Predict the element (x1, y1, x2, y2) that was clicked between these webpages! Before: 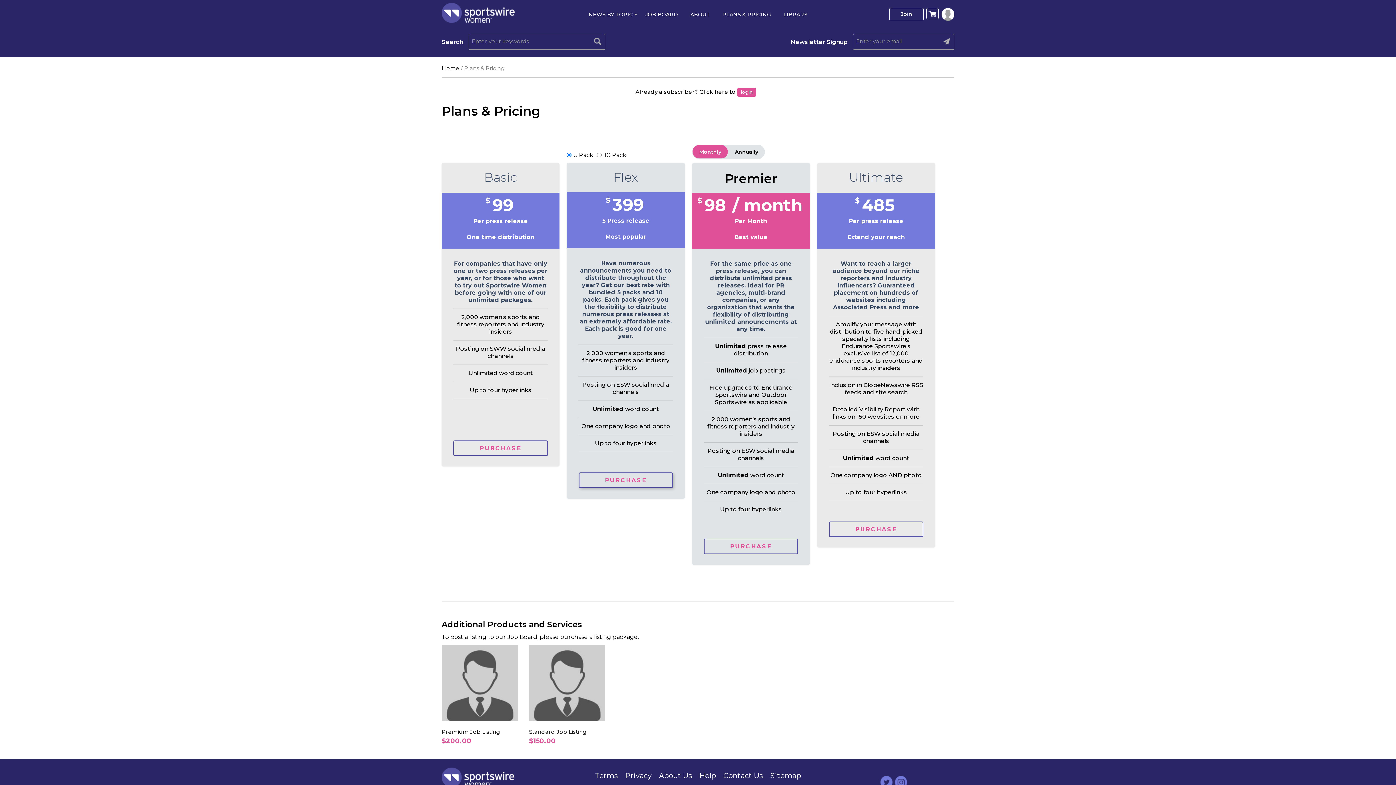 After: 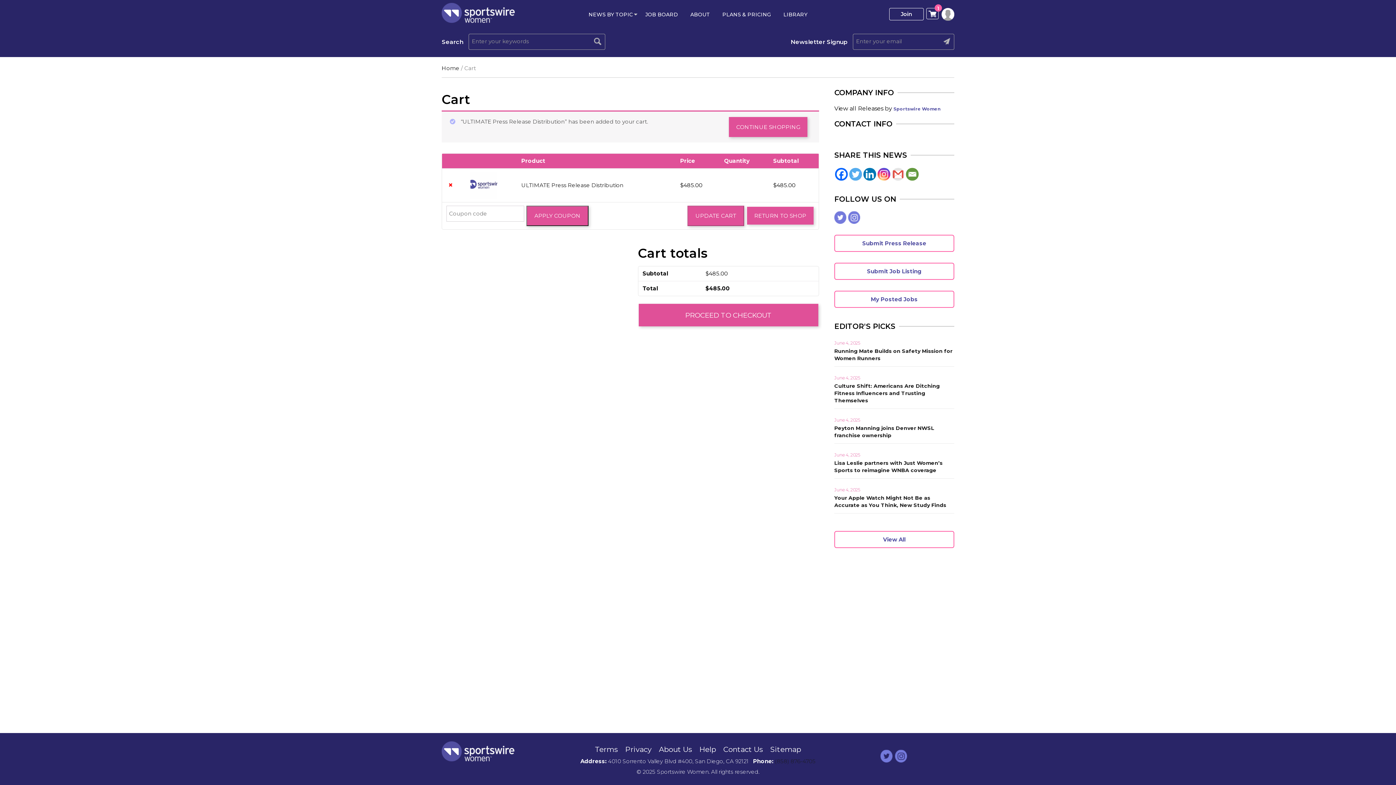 Action: label: PURCHASE bbox: (829, 521, 923, 537)